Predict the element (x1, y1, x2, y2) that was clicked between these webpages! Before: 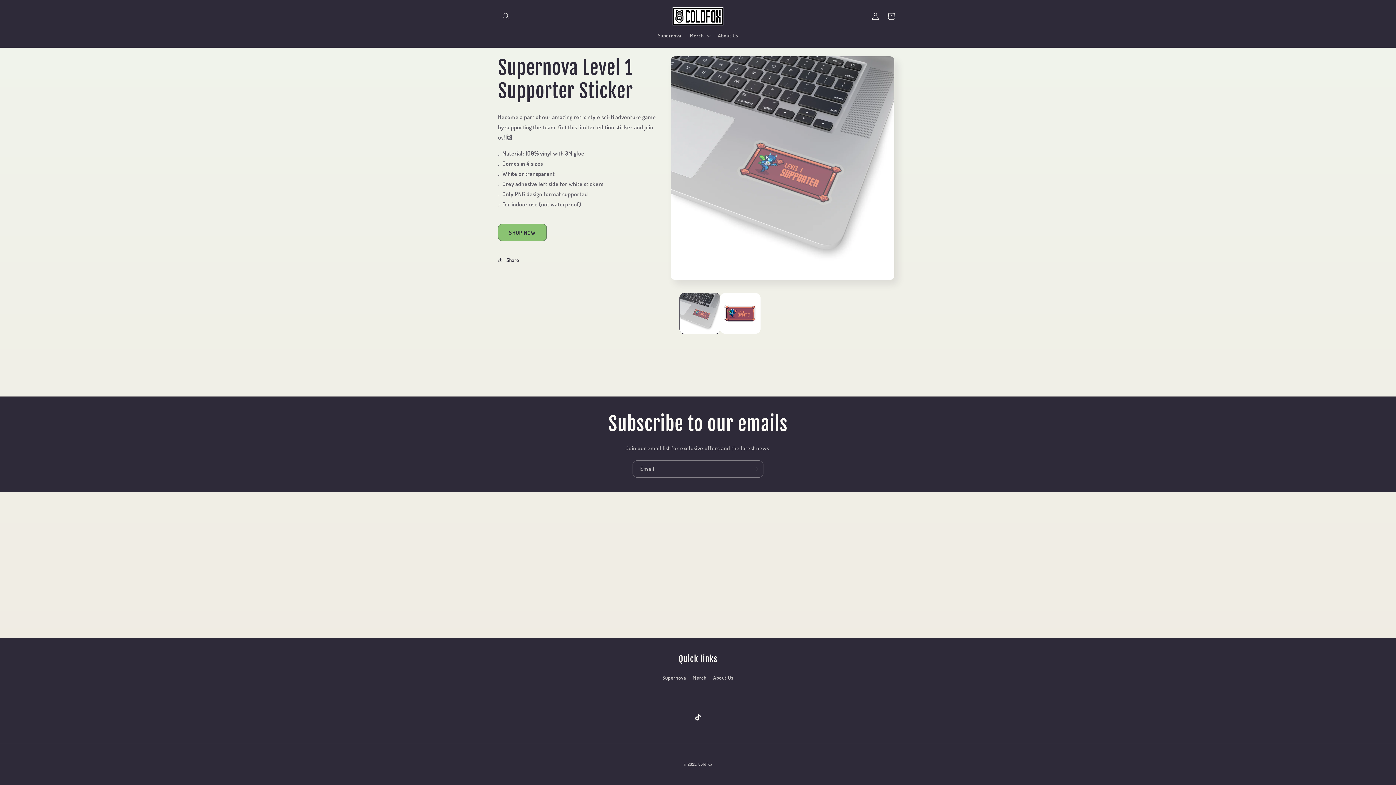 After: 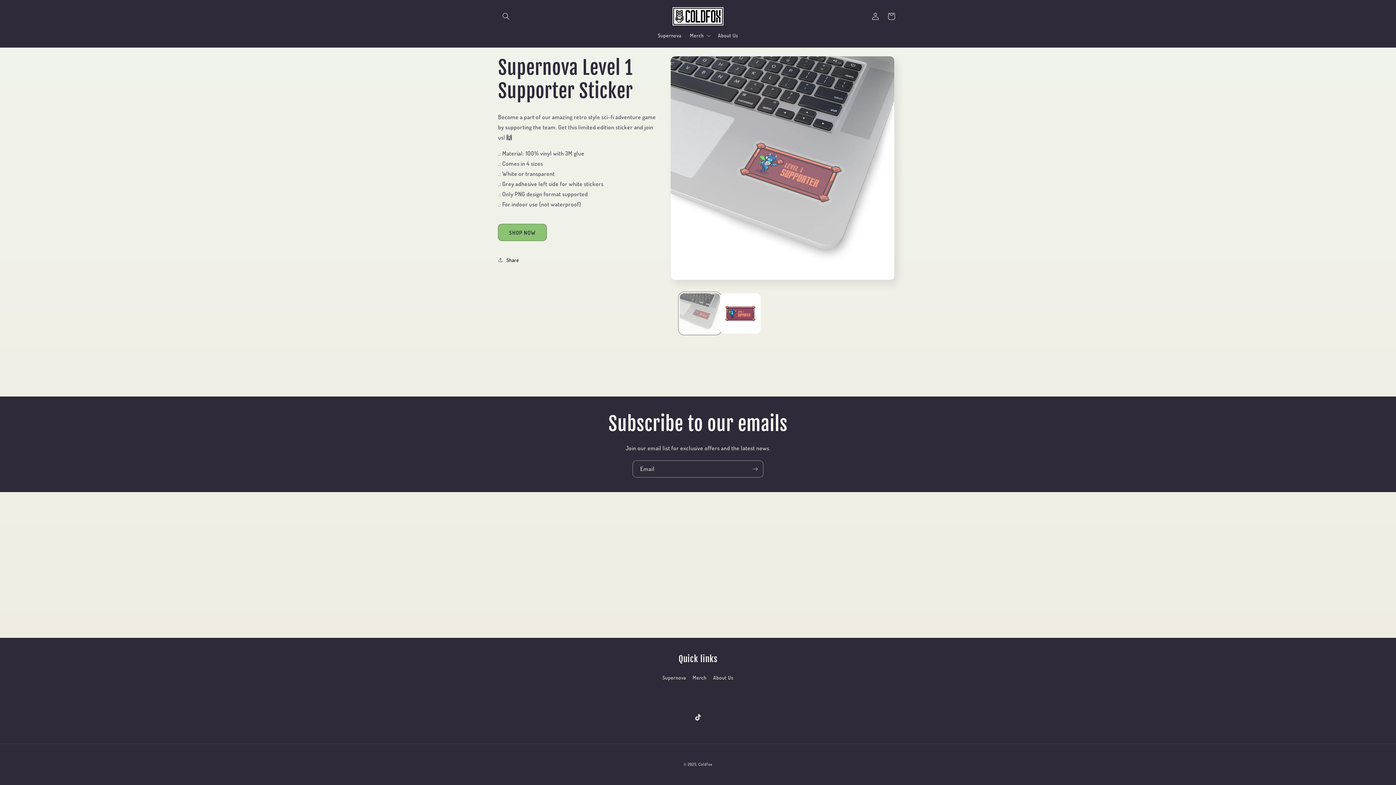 Action: bbox: (680, 293, 720, 333) label: Load image 1 in gallery view